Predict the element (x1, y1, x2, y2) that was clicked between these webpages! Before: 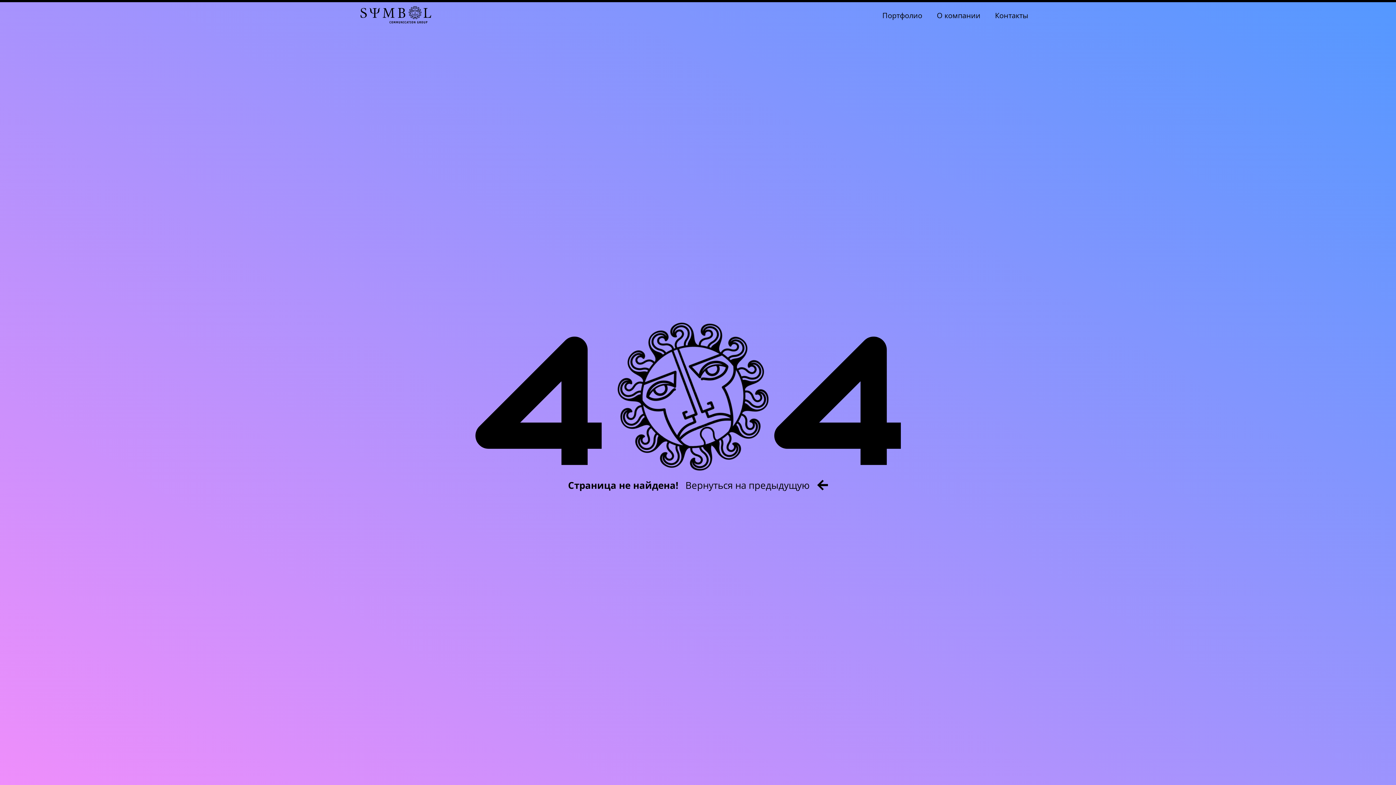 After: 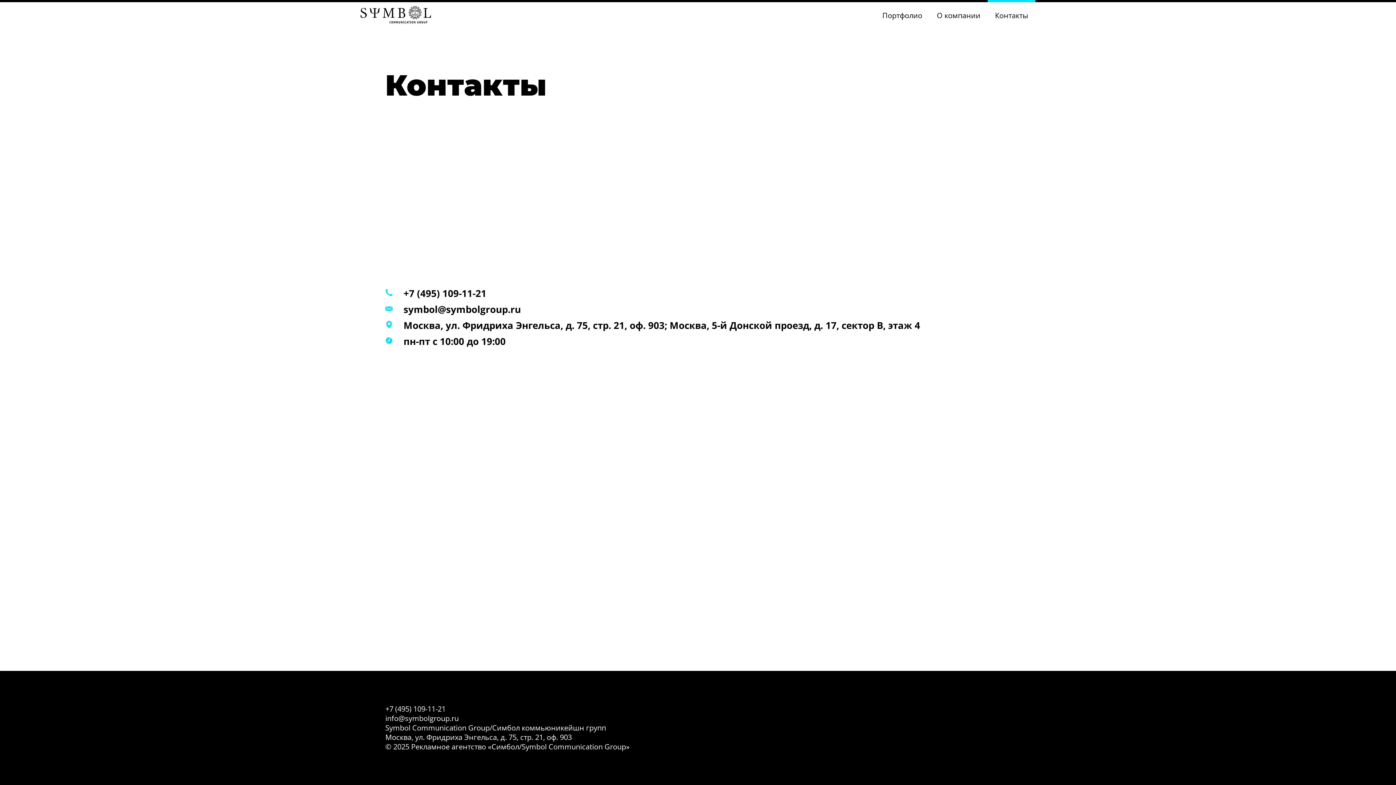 Action: label: Контакты bbox: (988, 0, 1035, 29)